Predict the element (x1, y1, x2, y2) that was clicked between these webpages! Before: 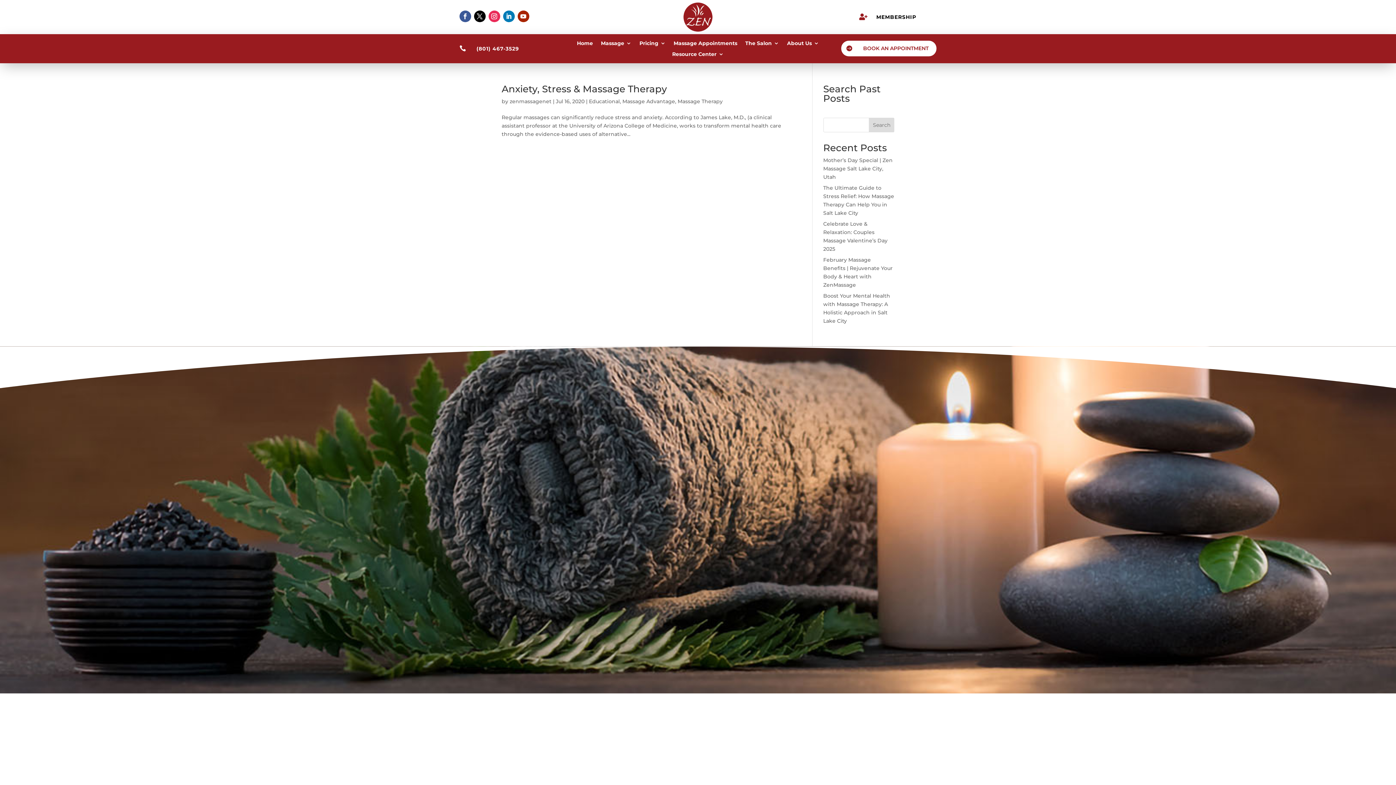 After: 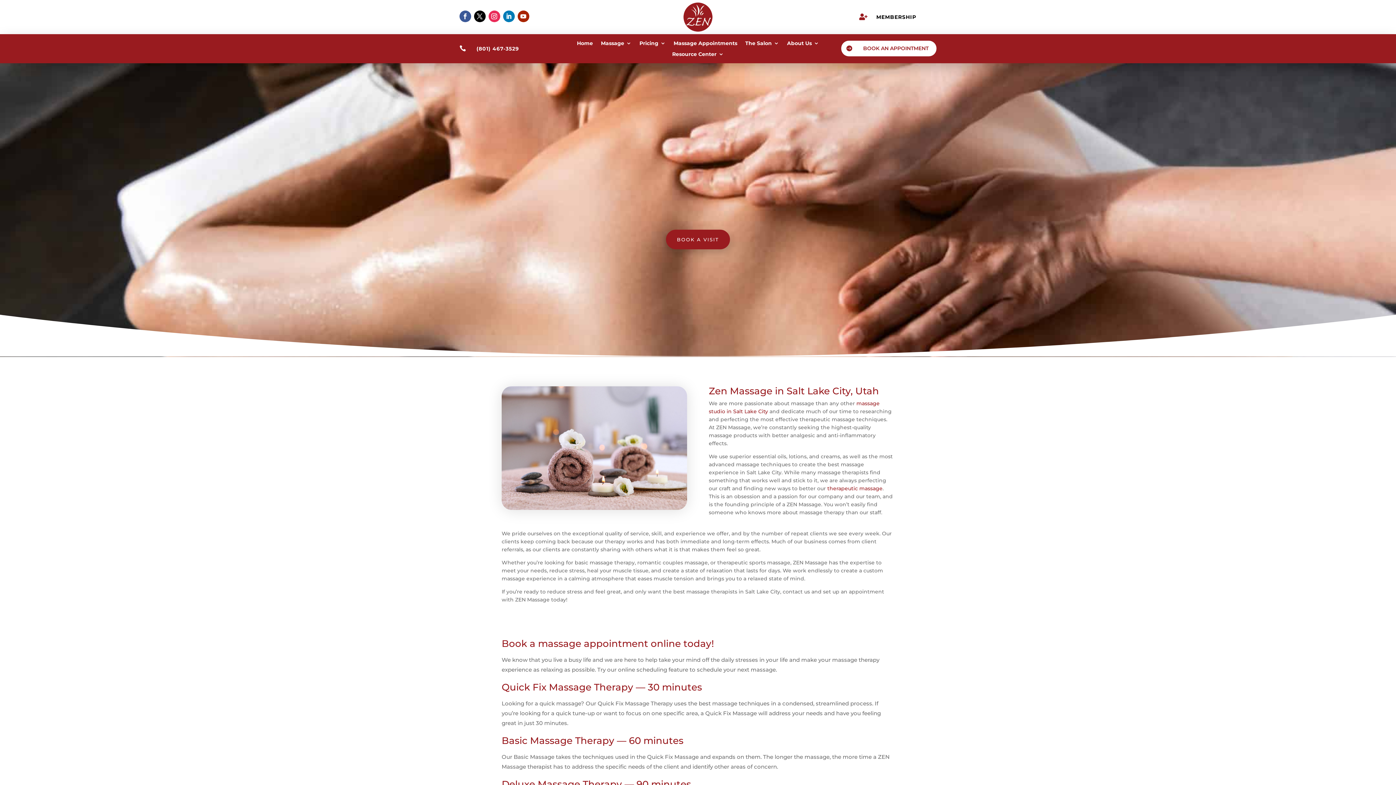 Action: bbox: (601, 40, 631, 48) label: Massage